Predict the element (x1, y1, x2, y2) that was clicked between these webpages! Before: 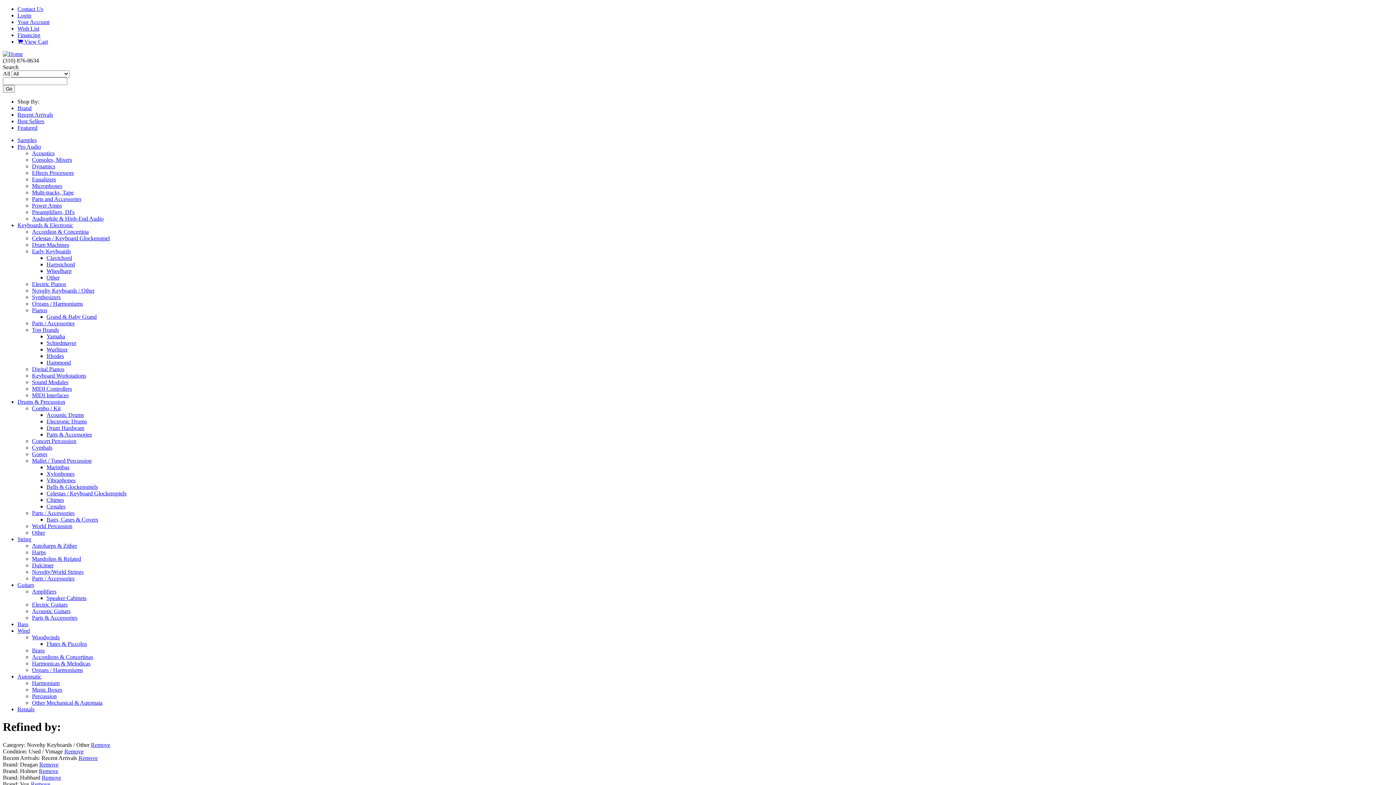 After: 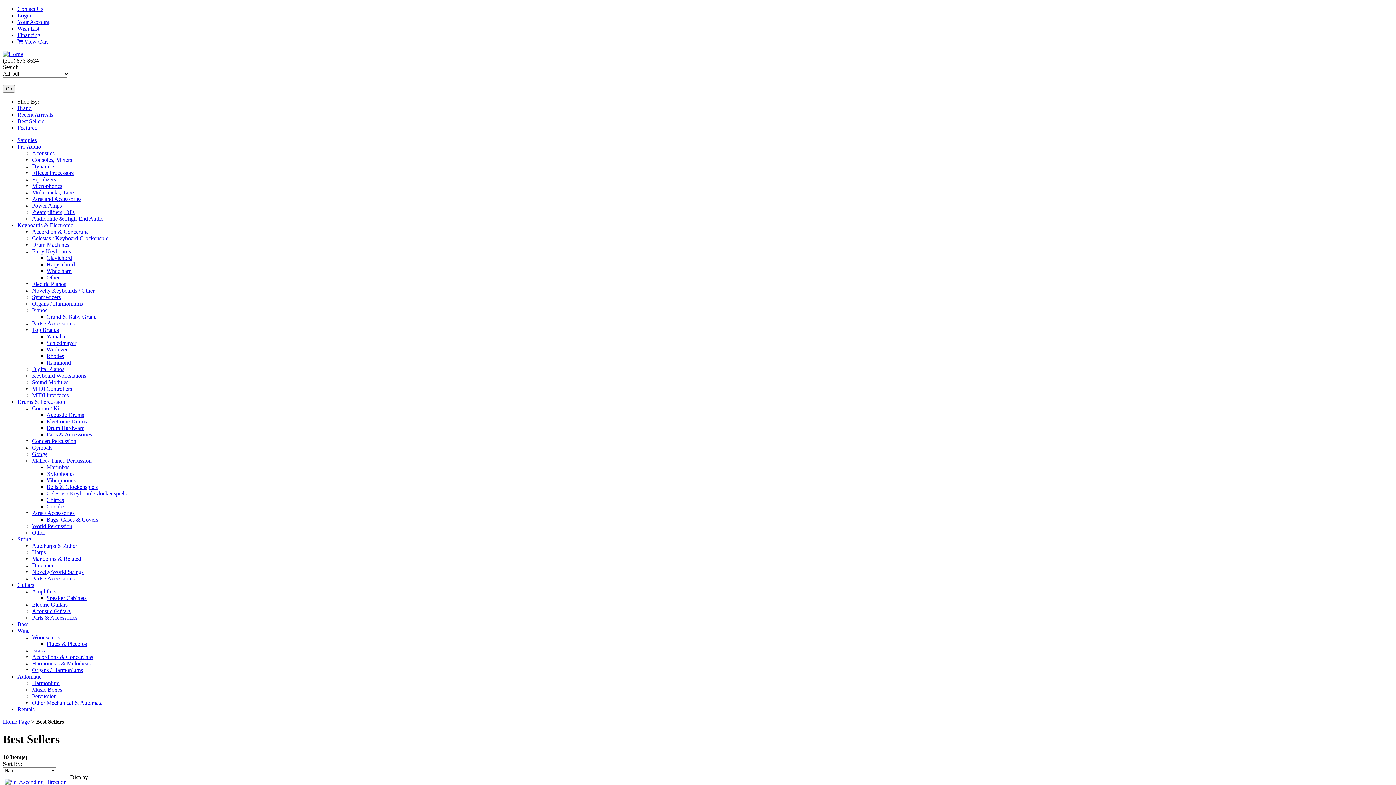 Action: bbox: (17, 118, 44, 124) label: Best Sellers